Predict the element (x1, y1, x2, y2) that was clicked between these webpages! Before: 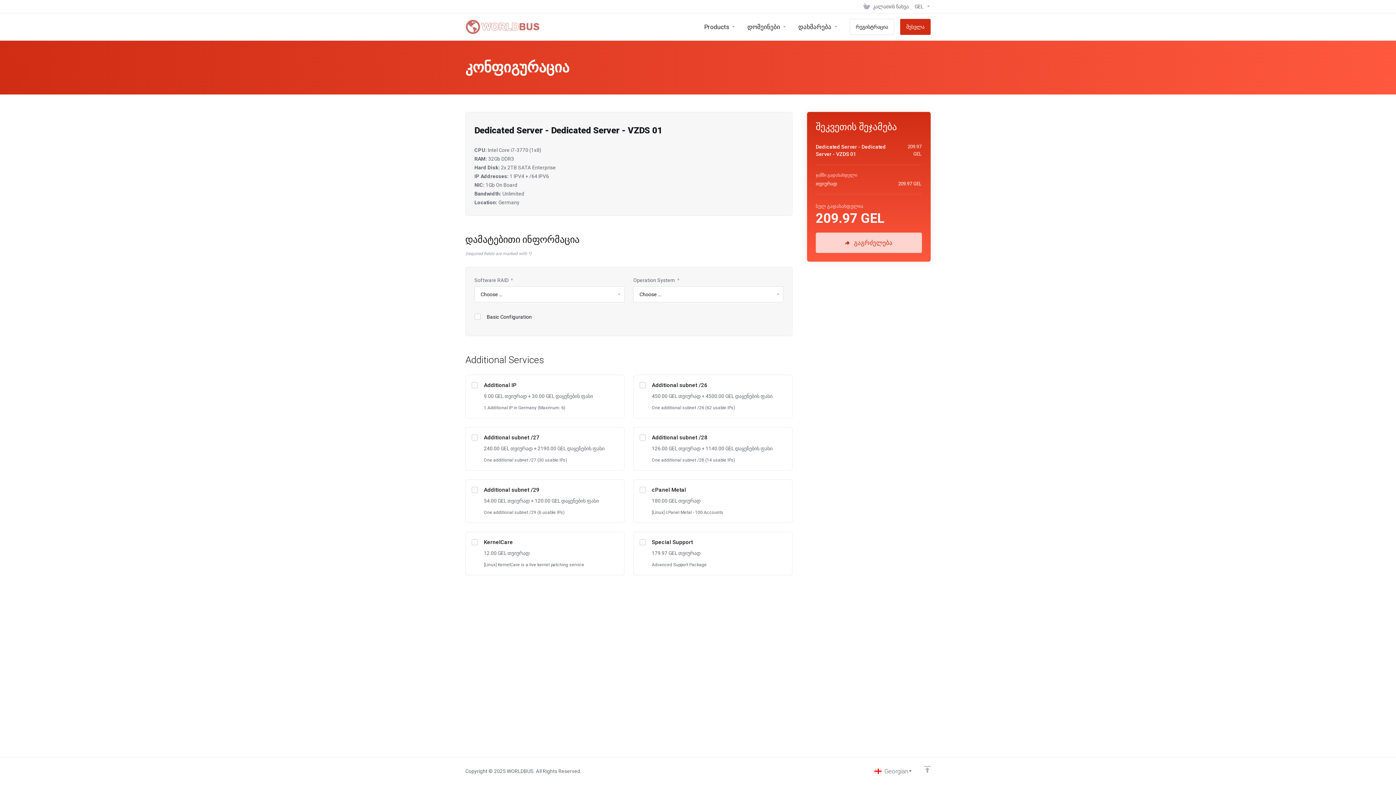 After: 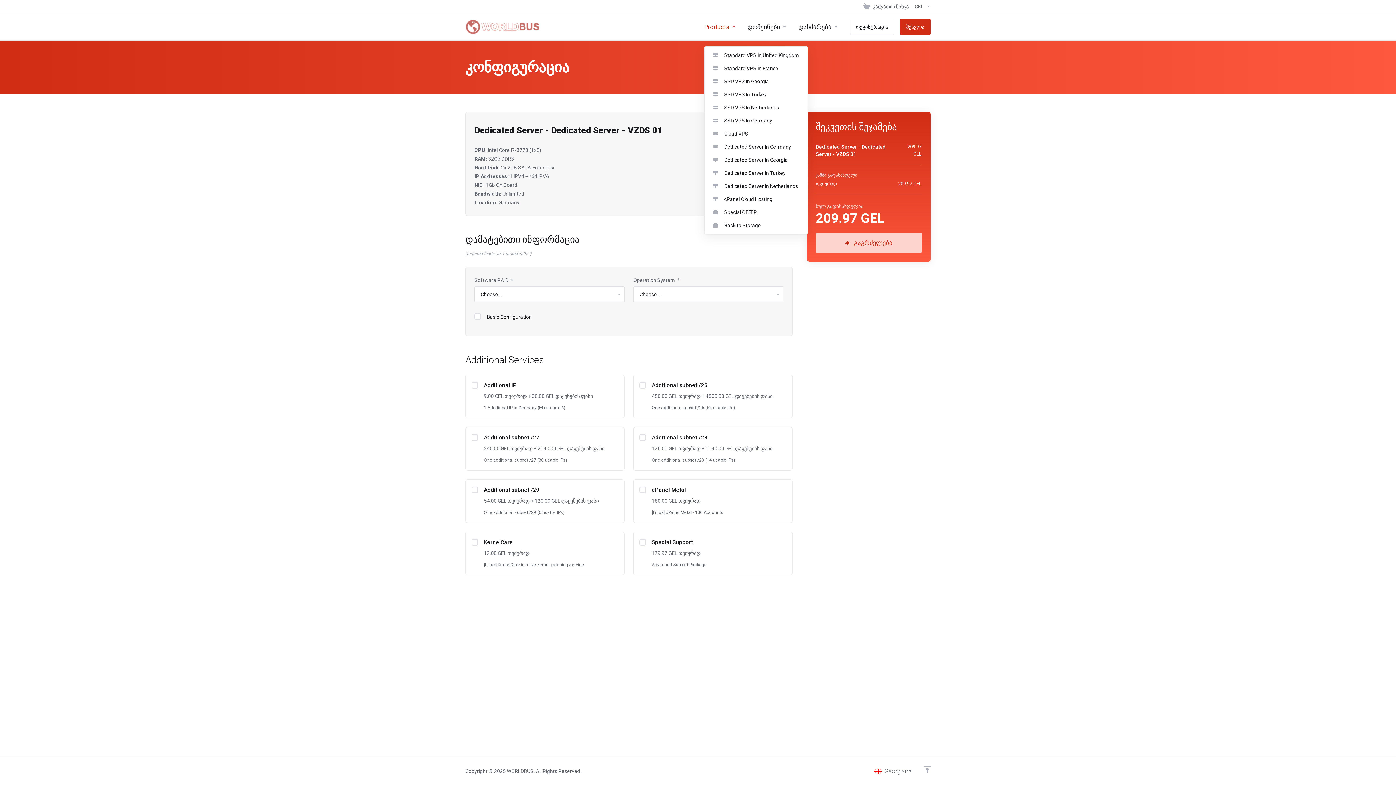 Action: bbox: (698, 13, 741, 40) label: Products